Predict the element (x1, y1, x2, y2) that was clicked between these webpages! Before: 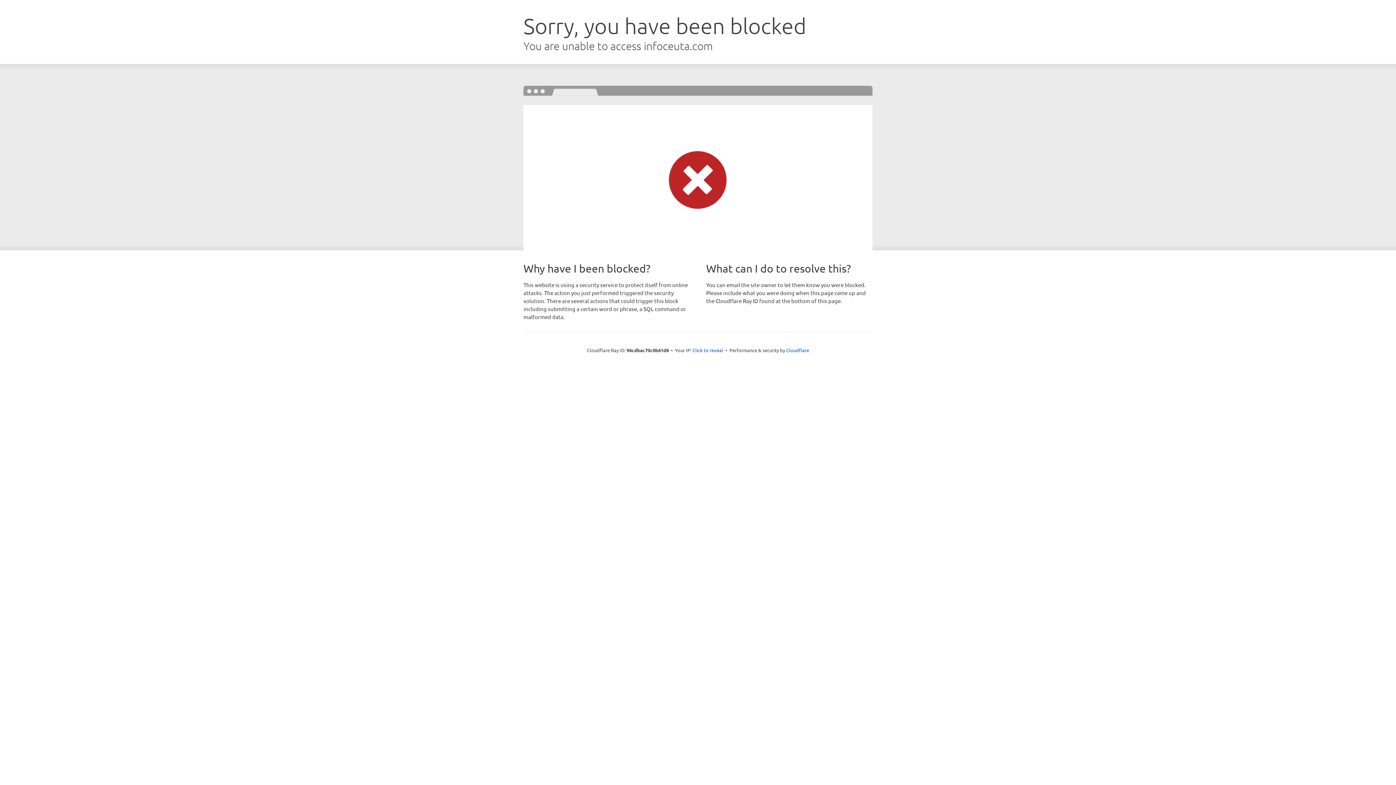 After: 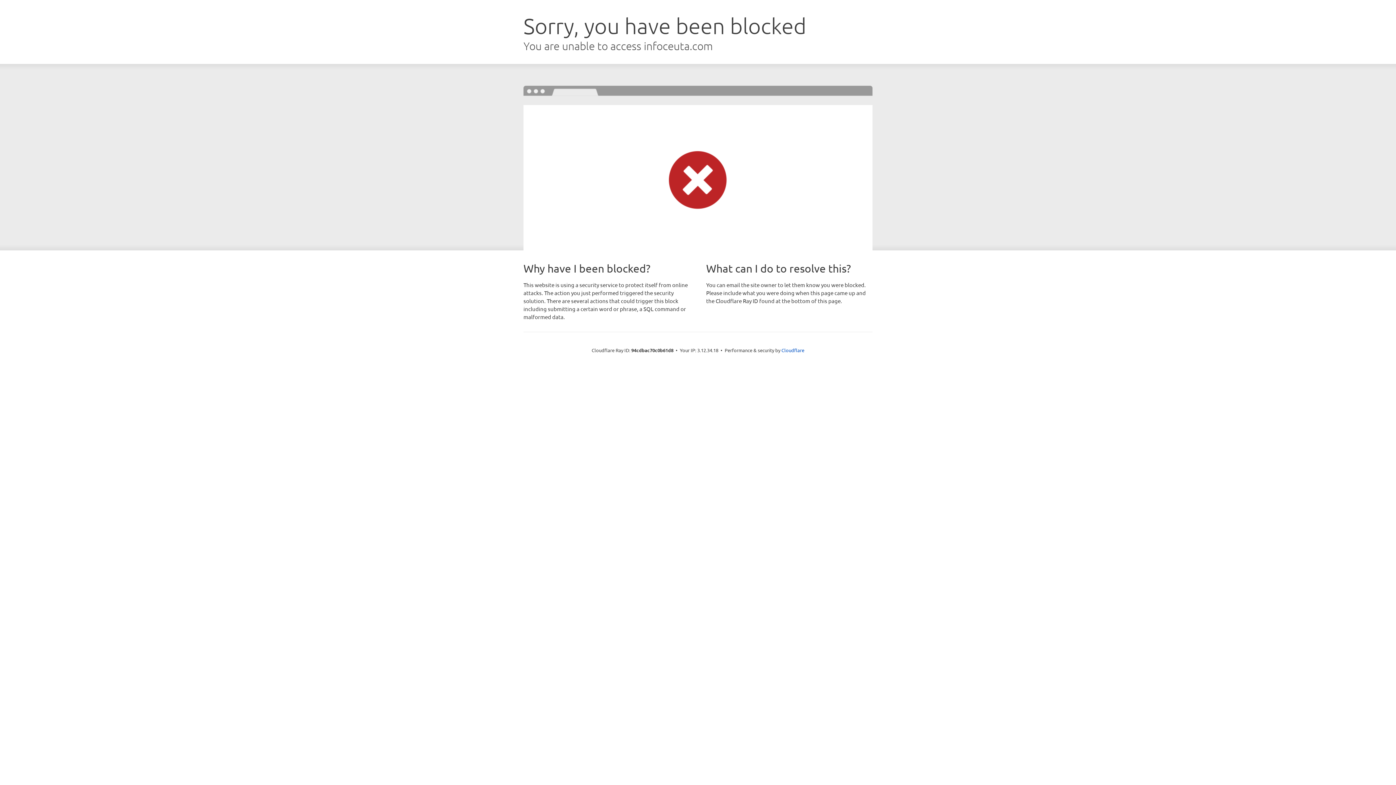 Action: bbox: (692, 346, 723, 353) label: Click to reveal